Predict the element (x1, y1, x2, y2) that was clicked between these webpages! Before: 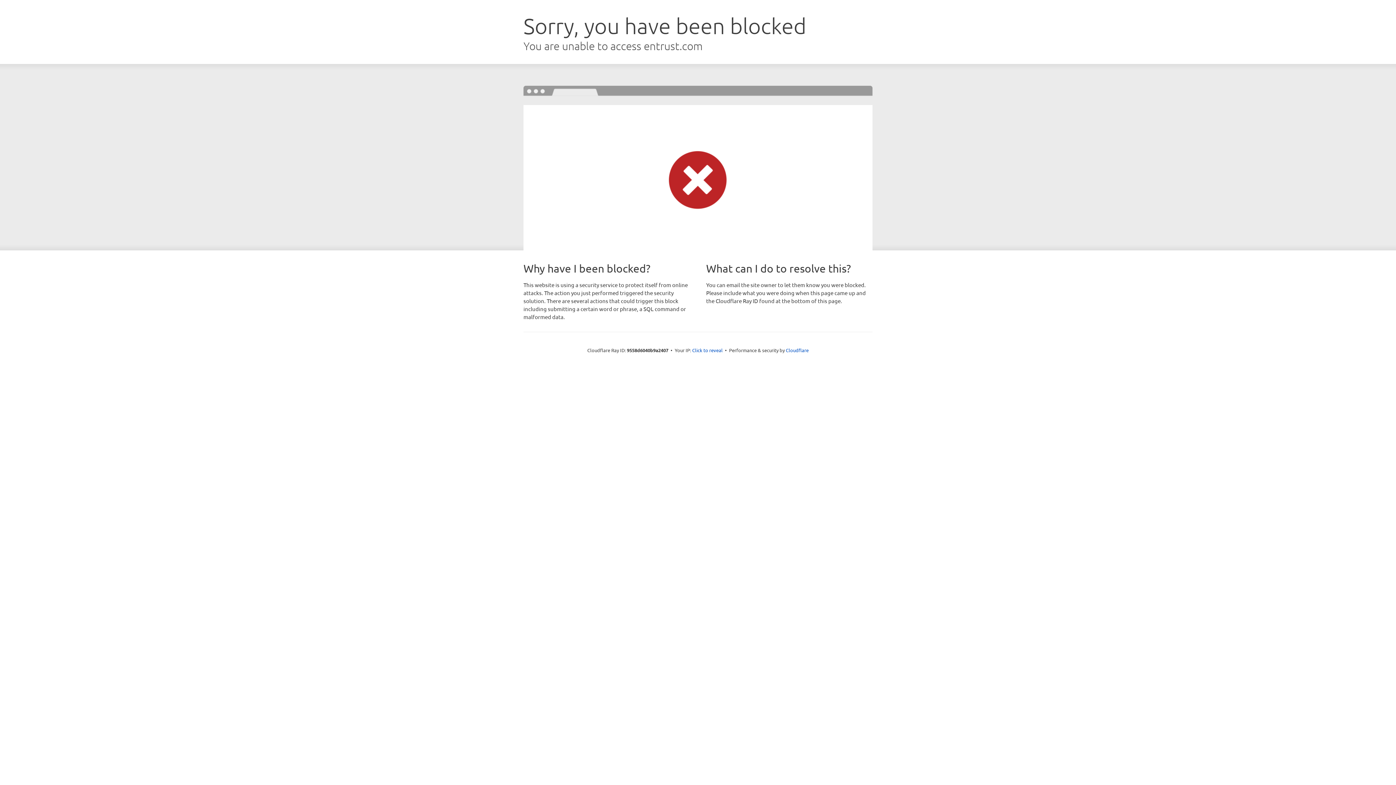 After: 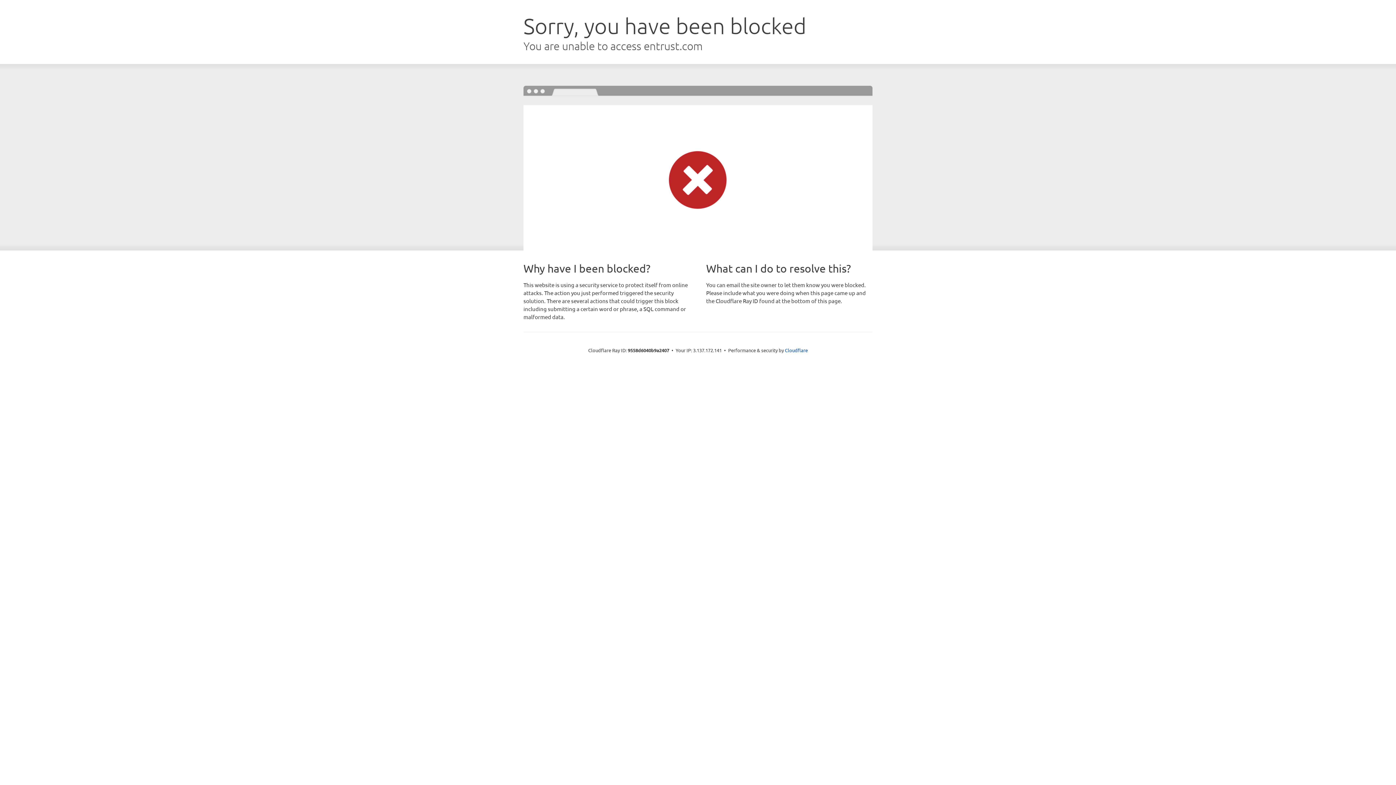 Action: label: Click to reveal bbox: (692, 346, 722, 353)